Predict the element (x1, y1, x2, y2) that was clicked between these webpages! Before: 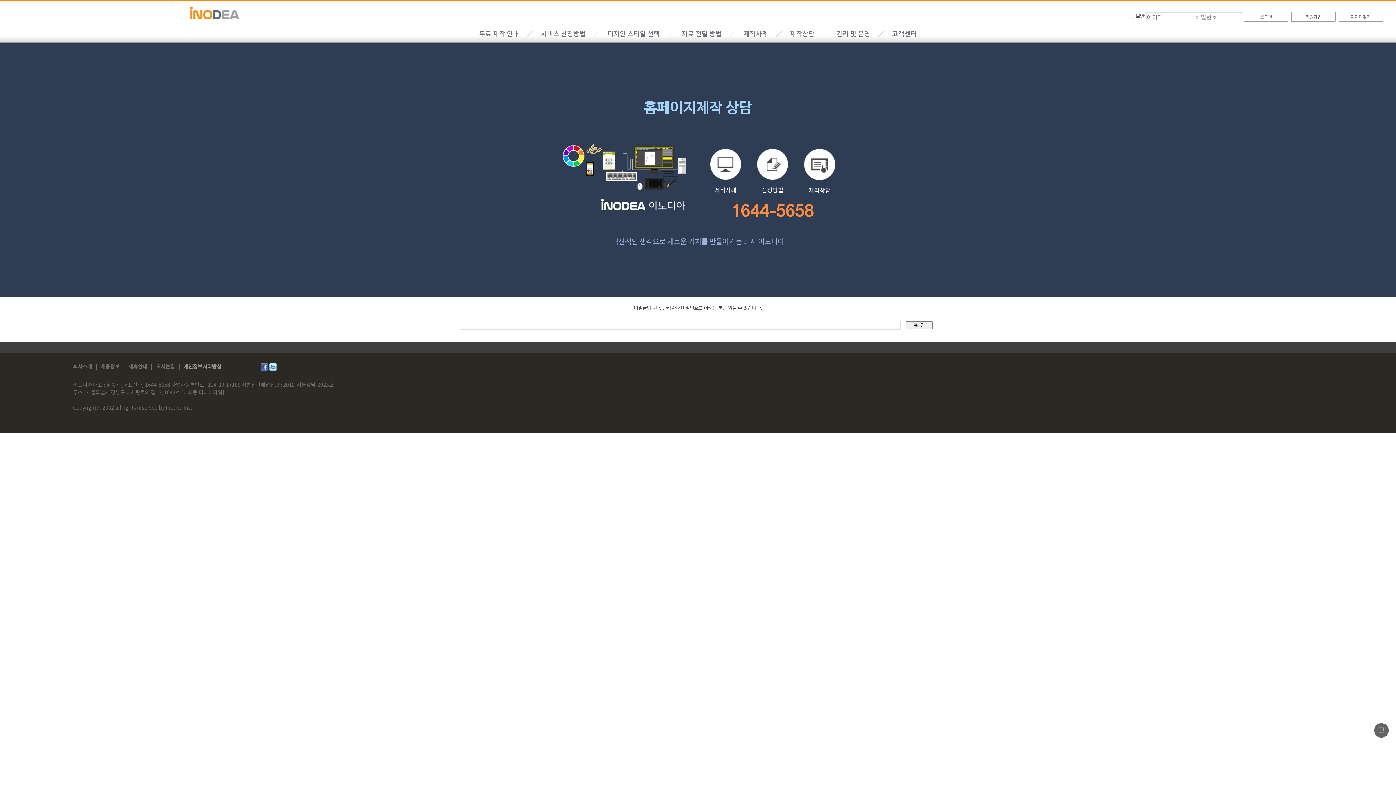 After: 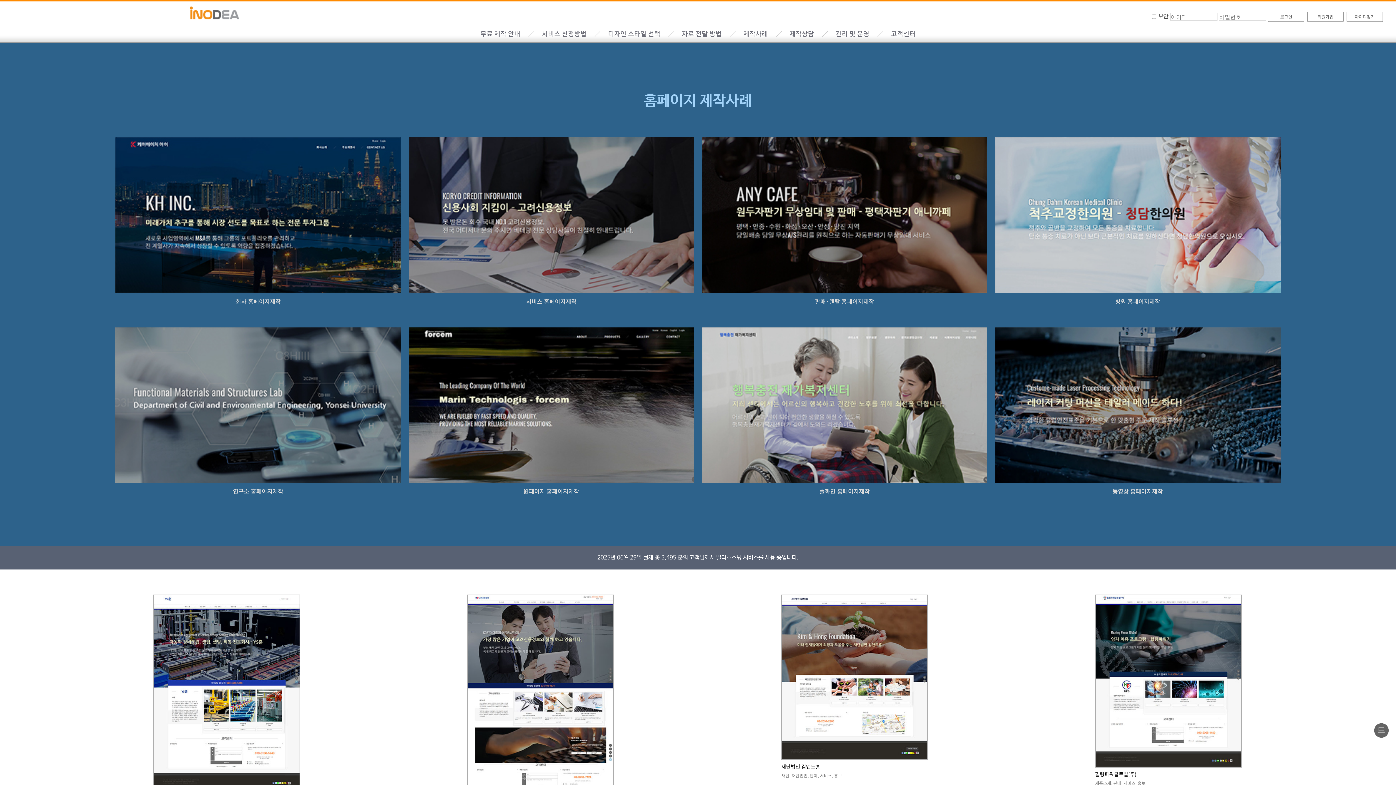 Action: label: 제작사례 bbox: (743, 28, 768, 38)